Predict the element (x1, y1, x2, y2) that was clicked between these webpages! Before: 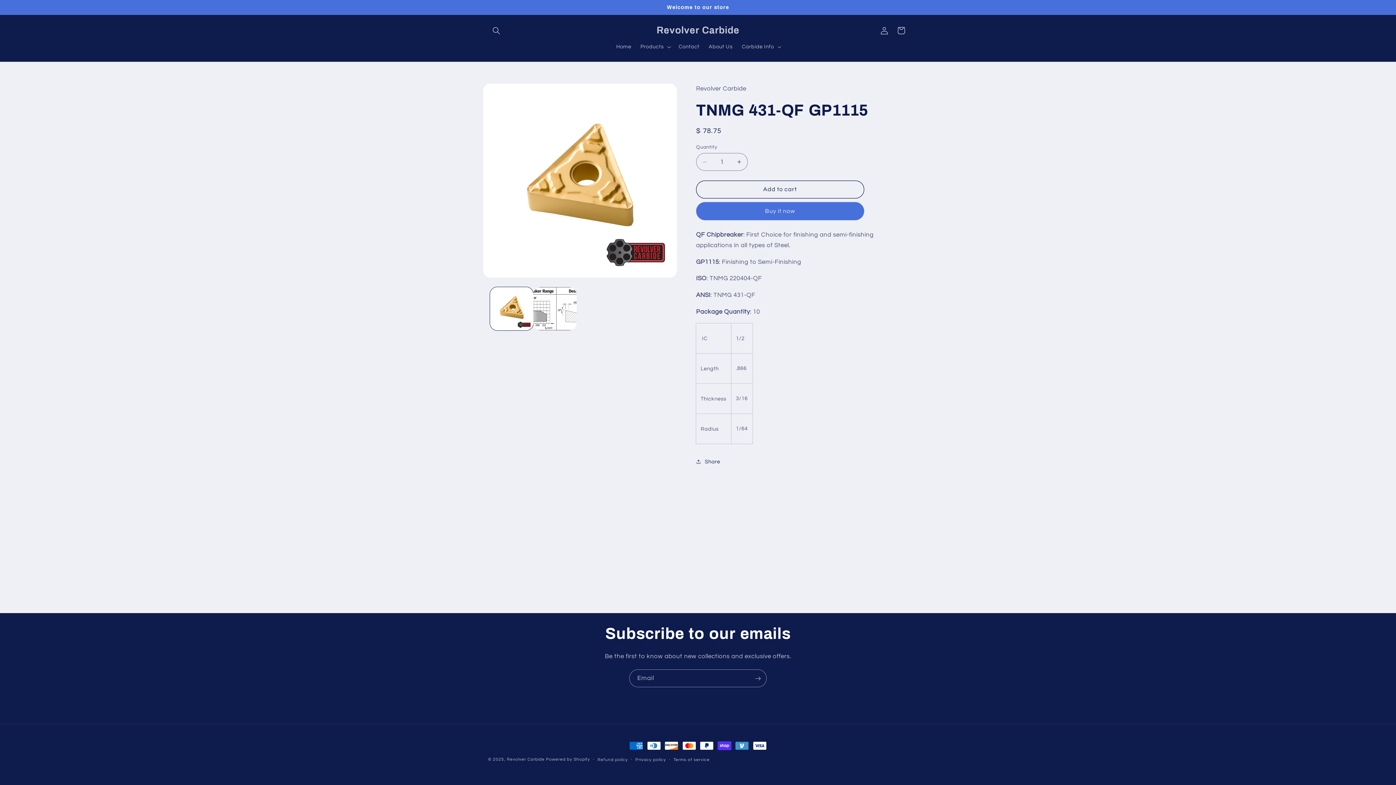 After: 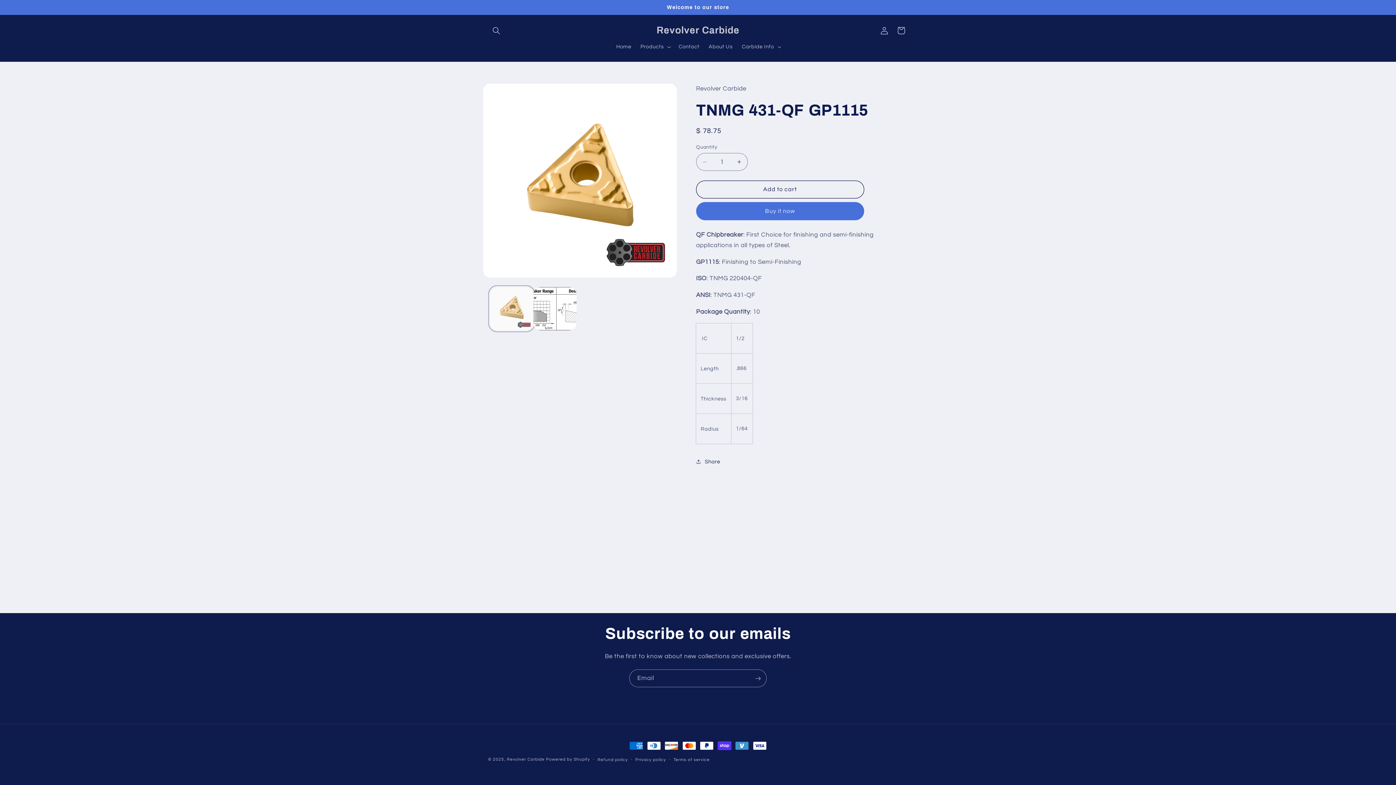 Action: bbox: (490, 287, 533, 330) label: Load image 1 in gallery view